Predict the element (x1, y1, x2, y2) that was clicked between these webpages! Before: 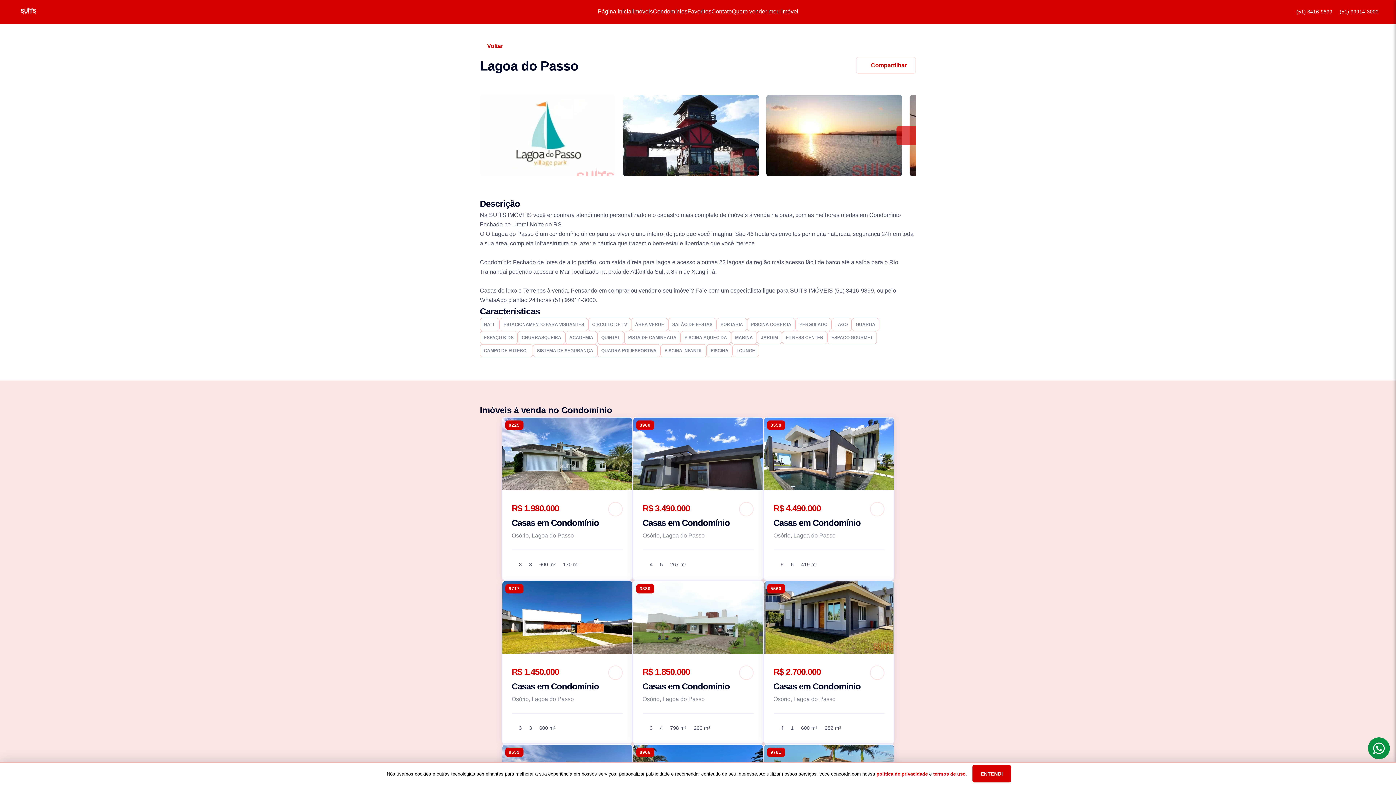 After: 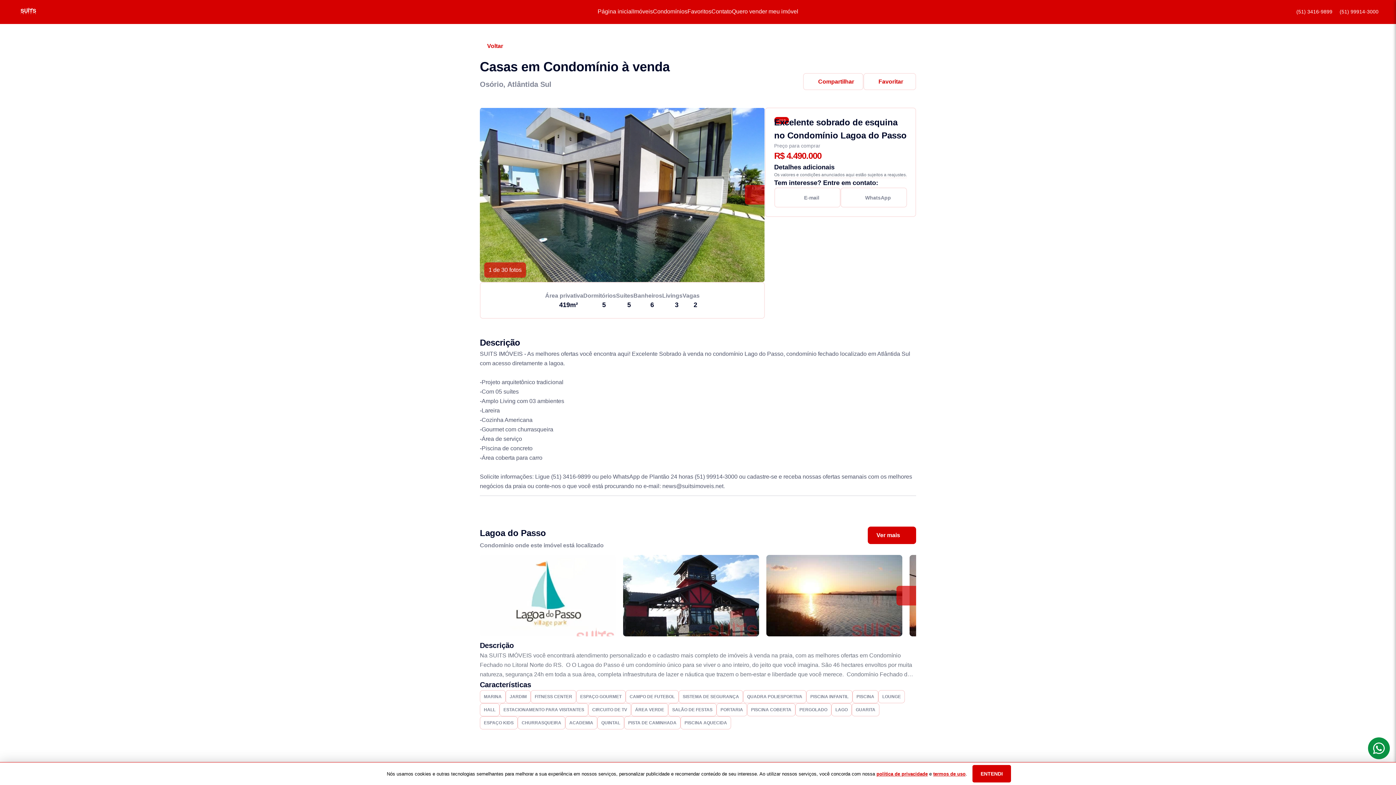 Action: bbox: (764, 417, 894, 490) label: 3558